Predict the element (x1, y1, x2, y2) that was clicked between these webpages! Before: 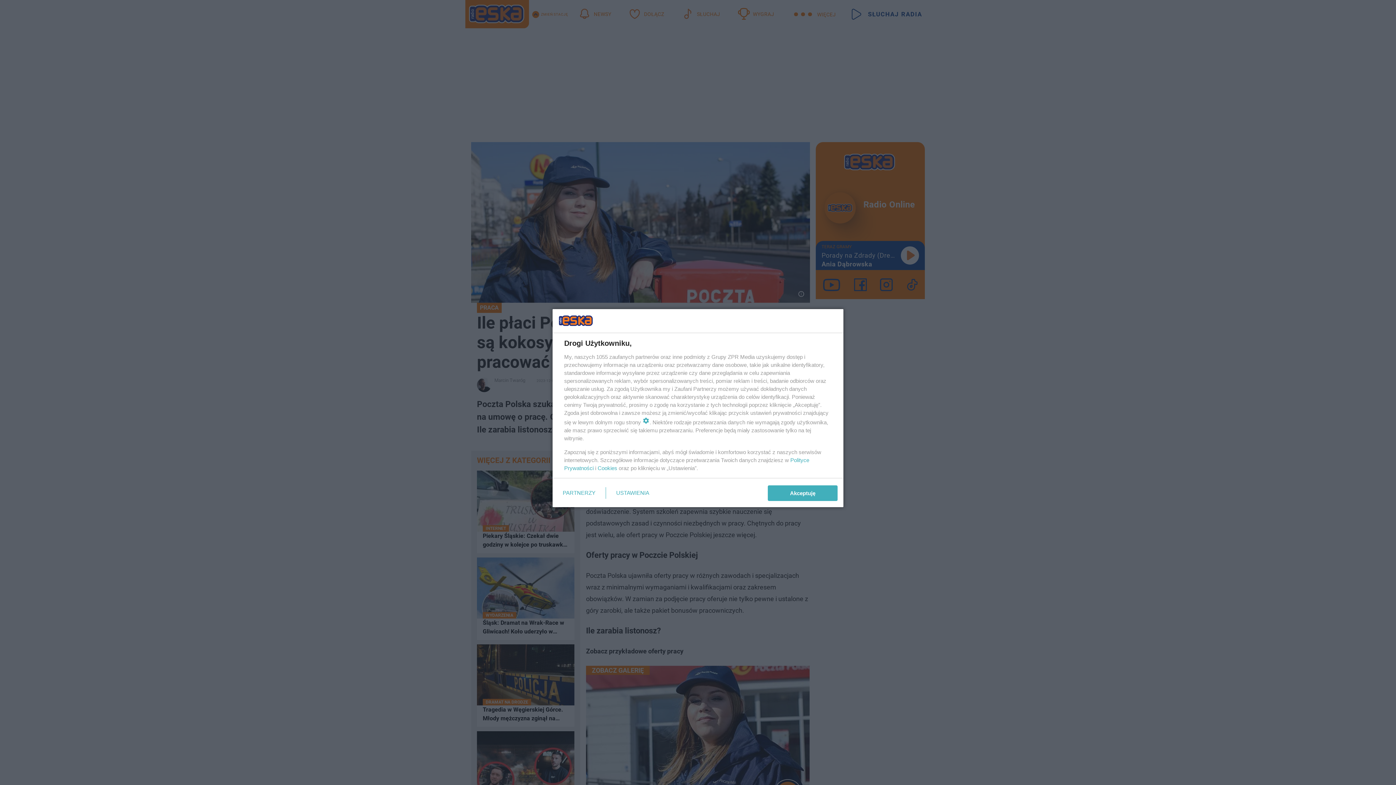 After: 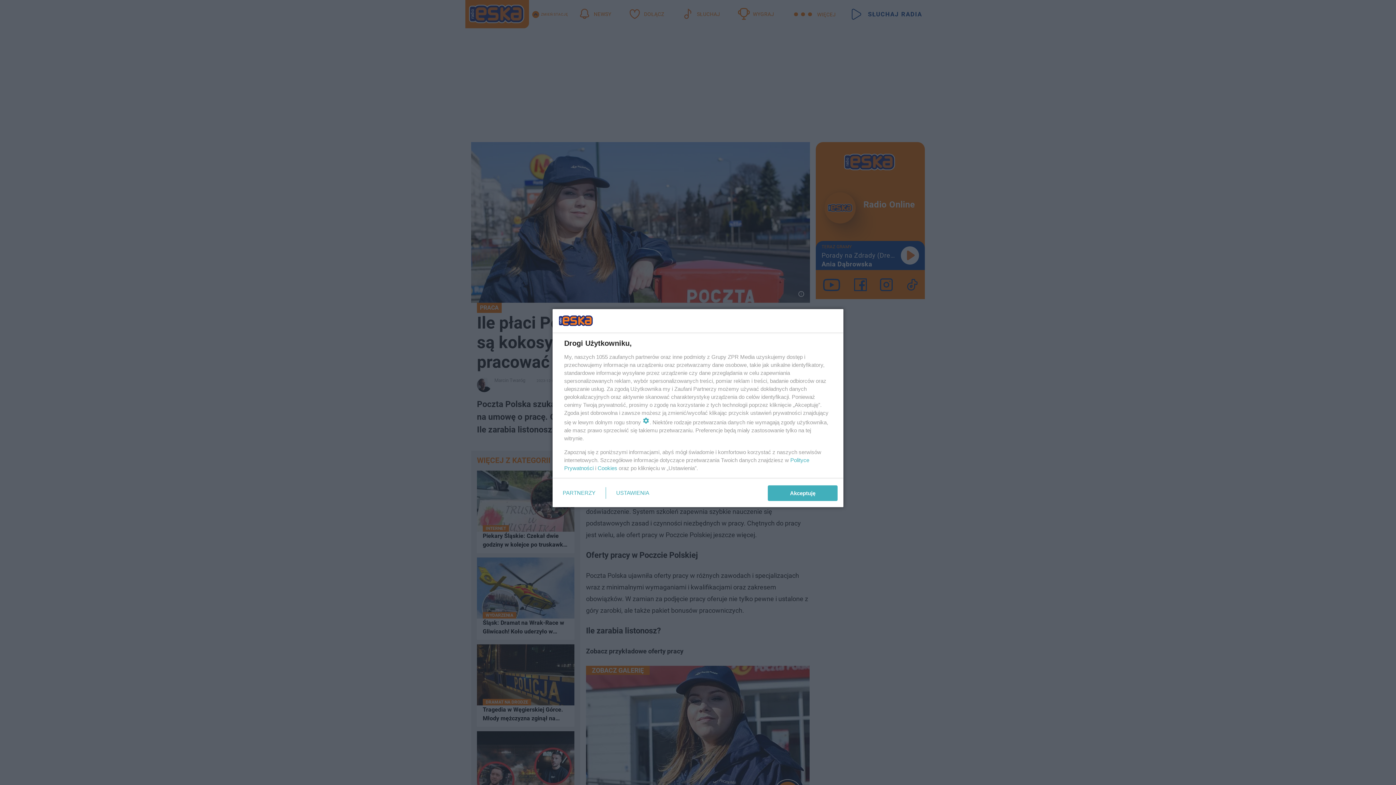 Action: label: Cookies bbox: (597, 465, 617, 471)